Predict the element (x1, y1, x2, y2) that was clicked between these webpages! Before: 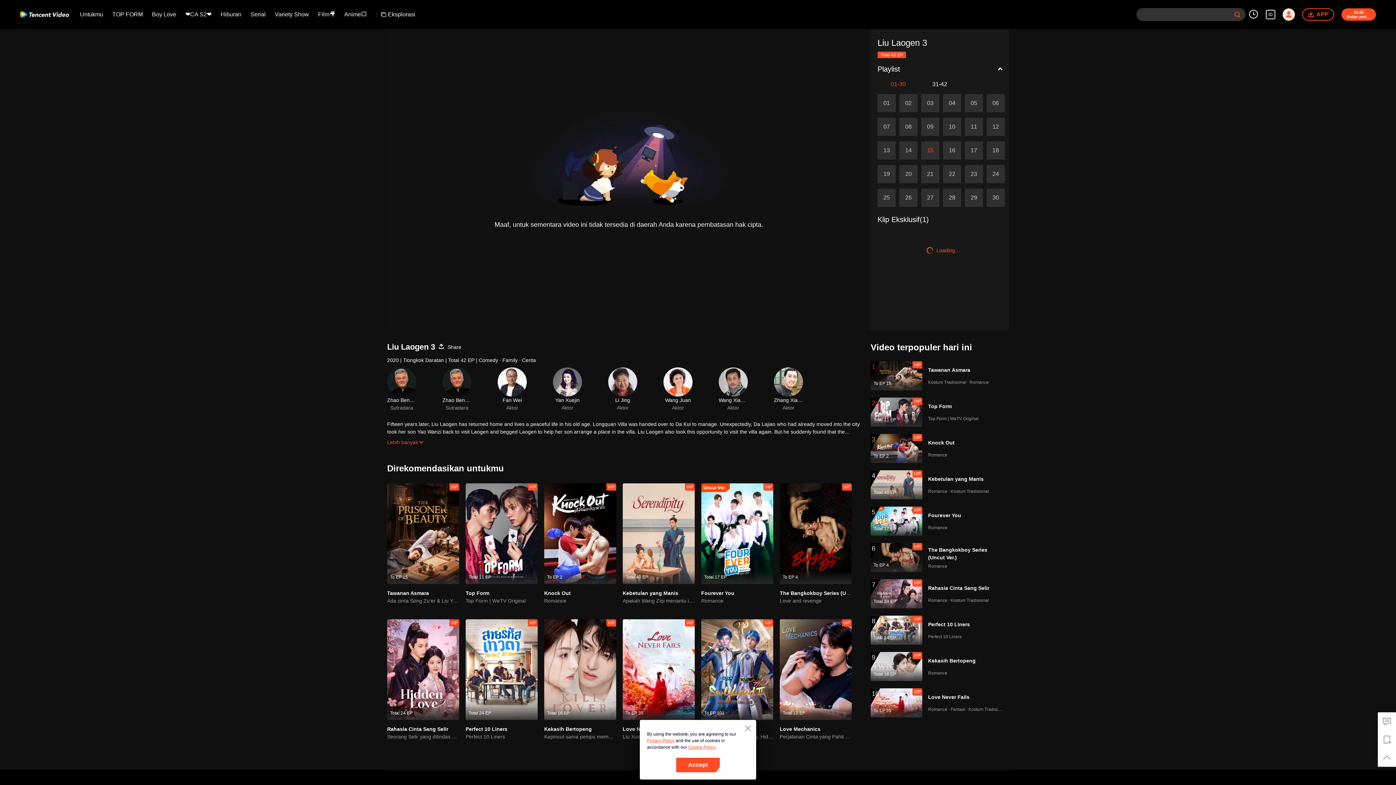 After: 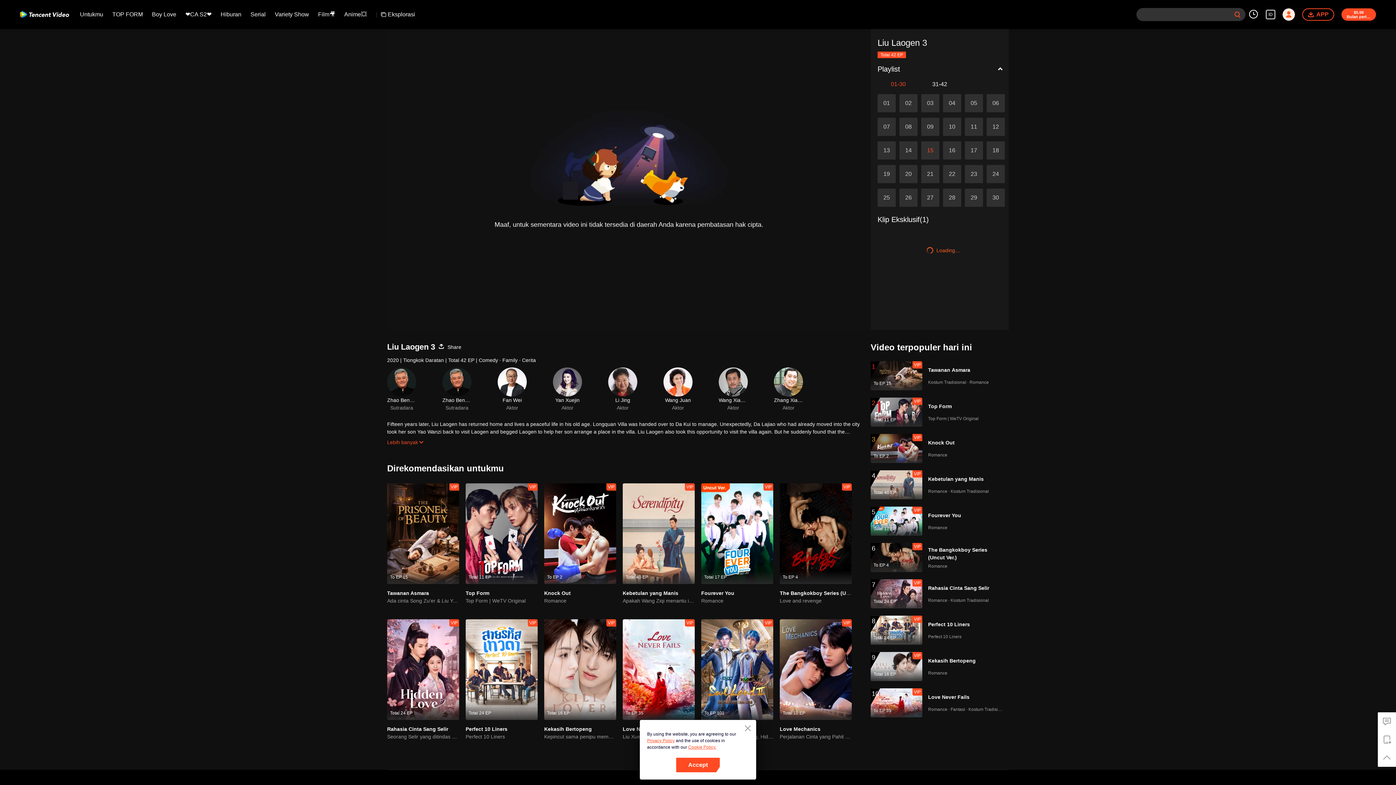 Action: bbox: (622, 590, 678, 596) label: Kebetulan yang Manis